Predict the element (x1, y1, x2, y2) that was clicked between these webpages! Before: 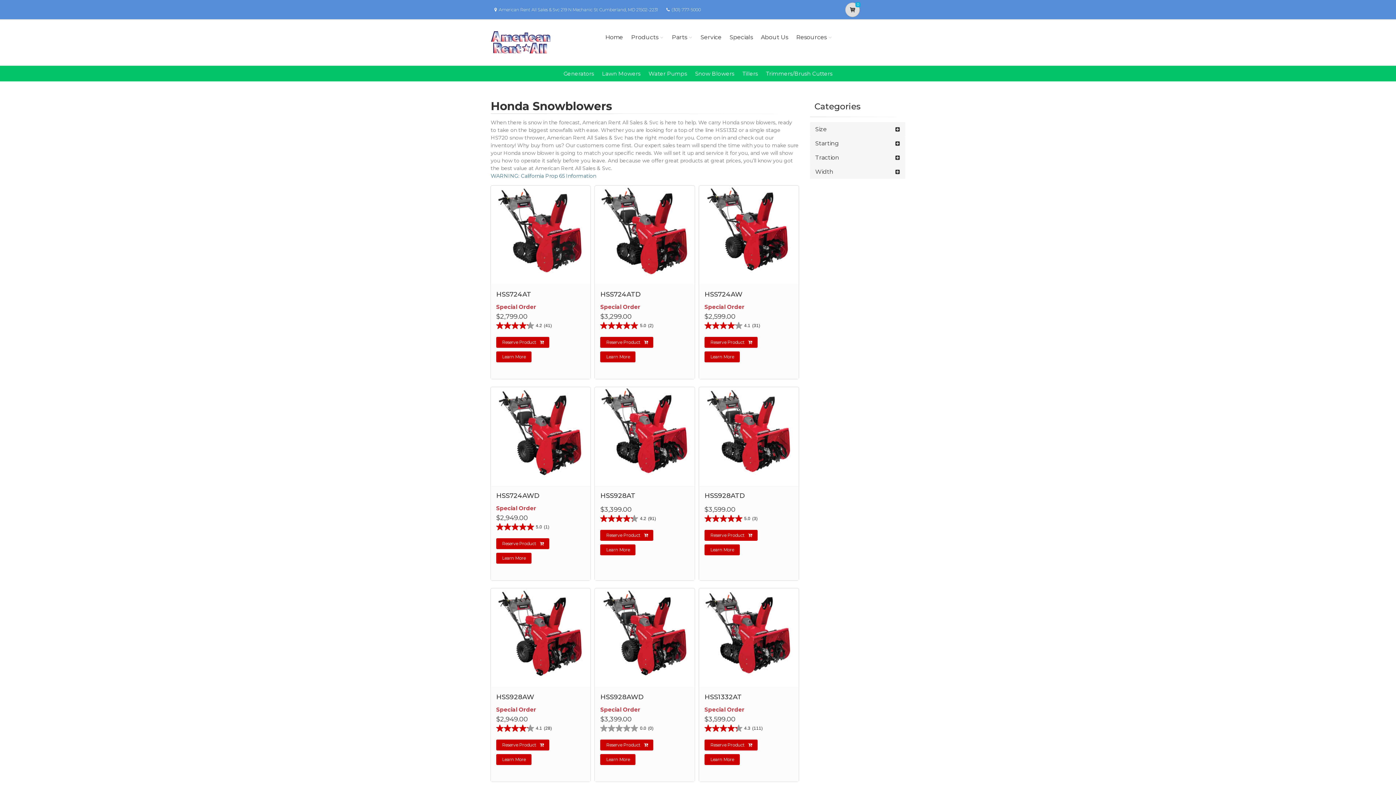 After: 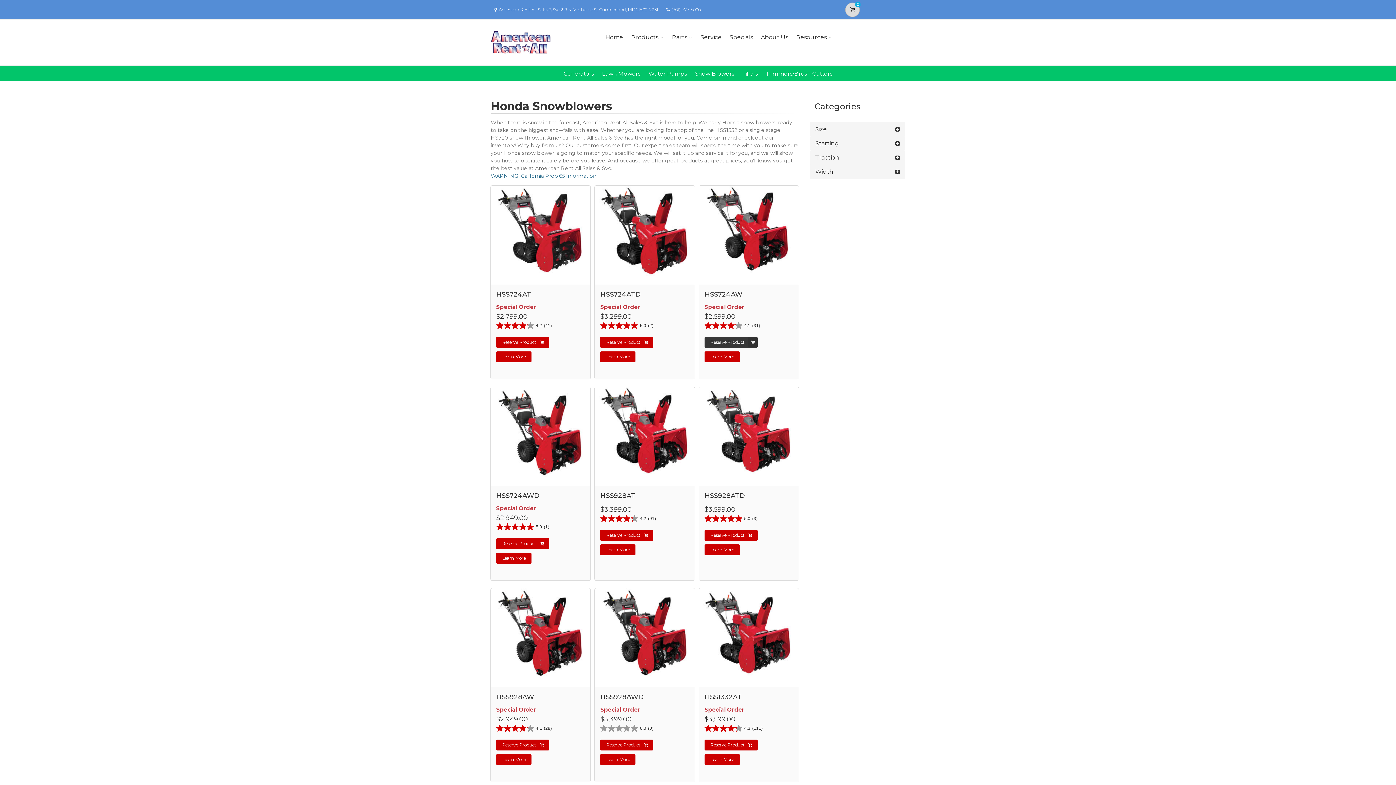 Action: label: Reserve Product bbox: (704, 337, 757, 347)